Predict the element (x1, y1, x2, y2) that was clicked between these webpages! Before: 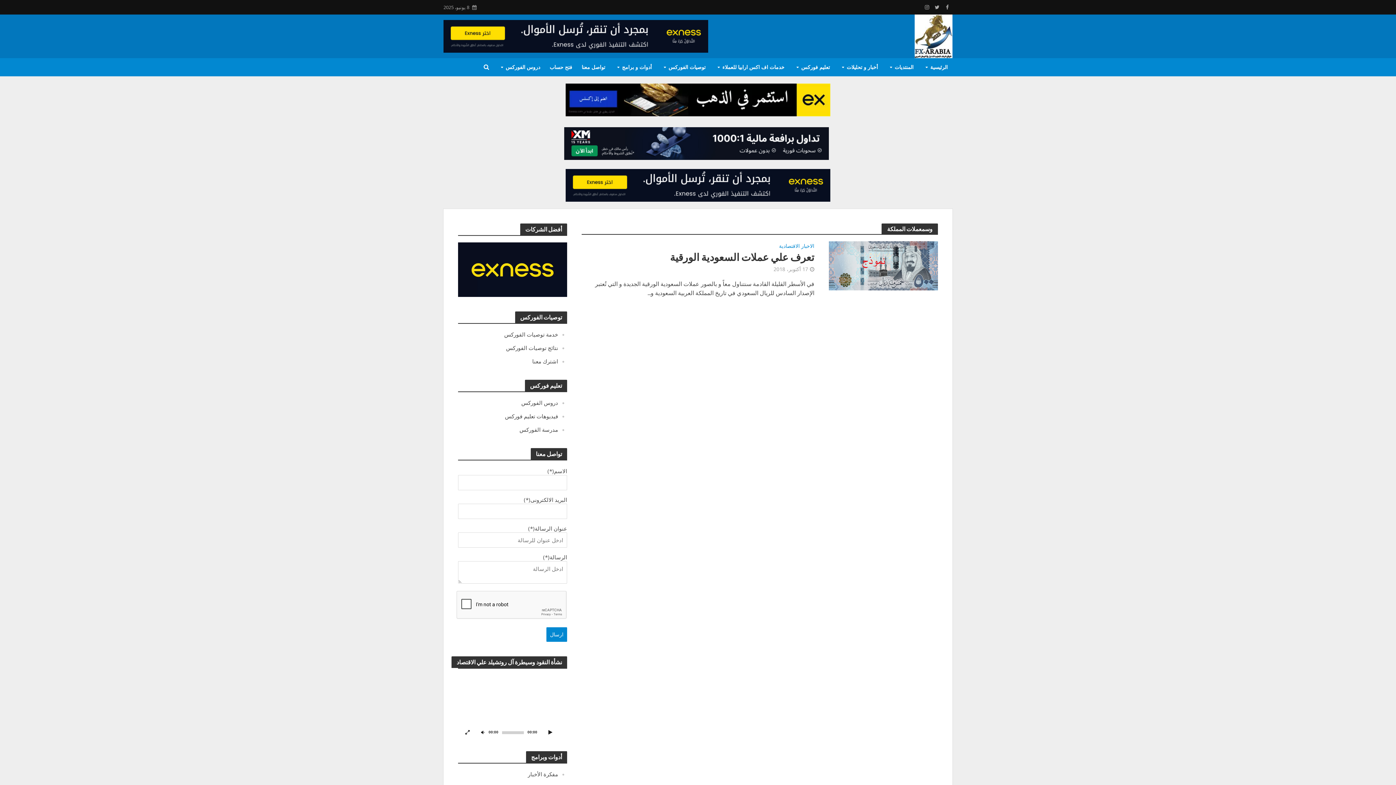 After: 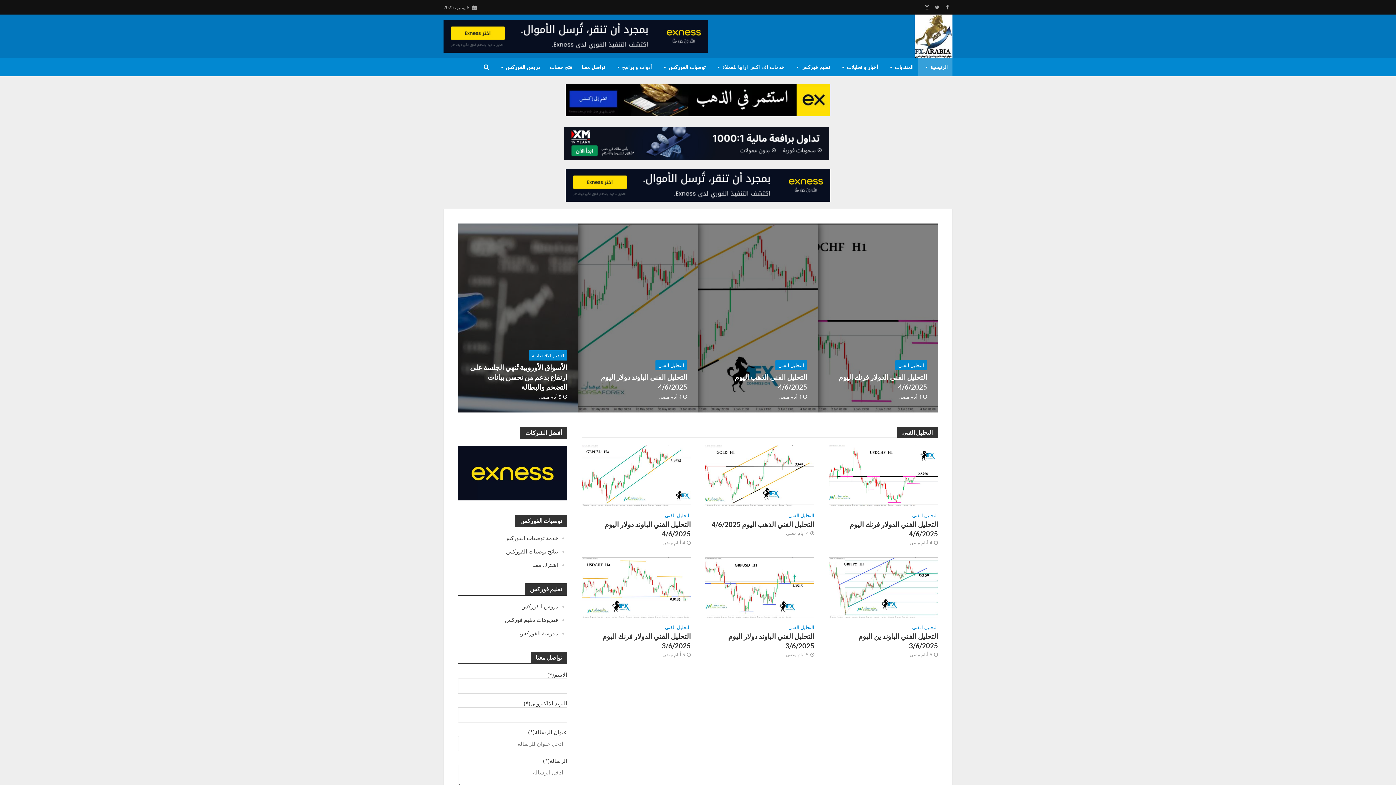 Action: bbox: (914, 25, 952, 43)